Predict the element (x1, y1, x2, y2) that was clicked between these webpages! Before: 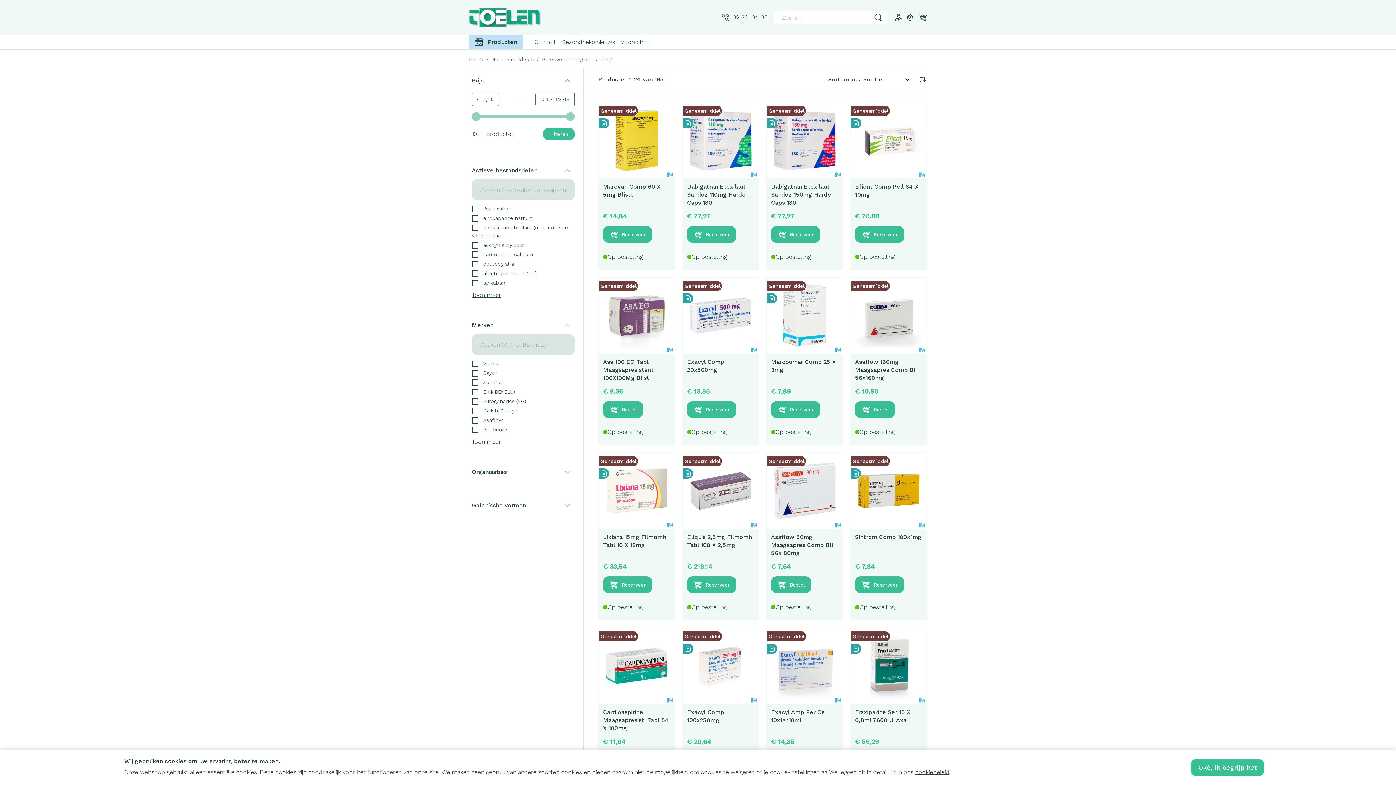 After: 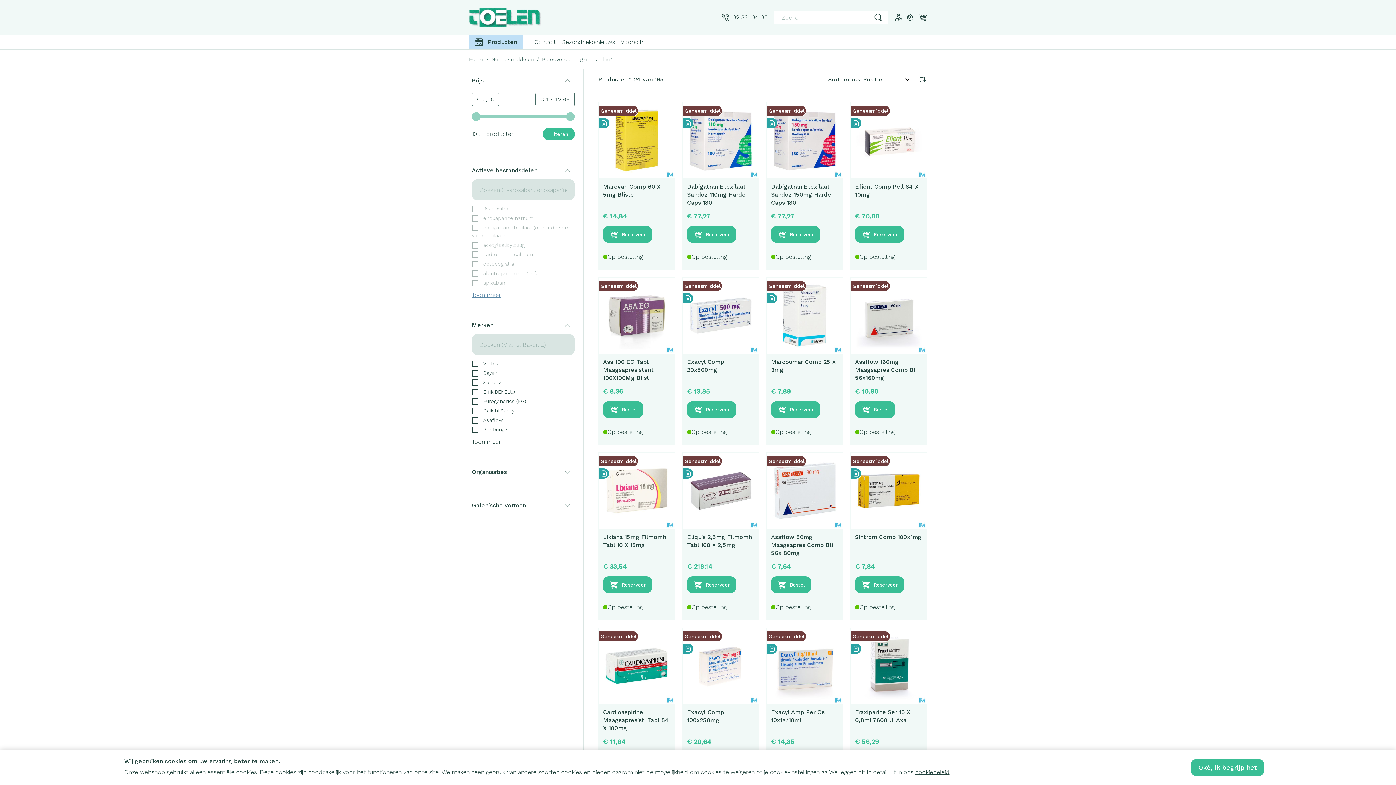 Action: bbox: (472, 291, 501, 299) label: Toon meer